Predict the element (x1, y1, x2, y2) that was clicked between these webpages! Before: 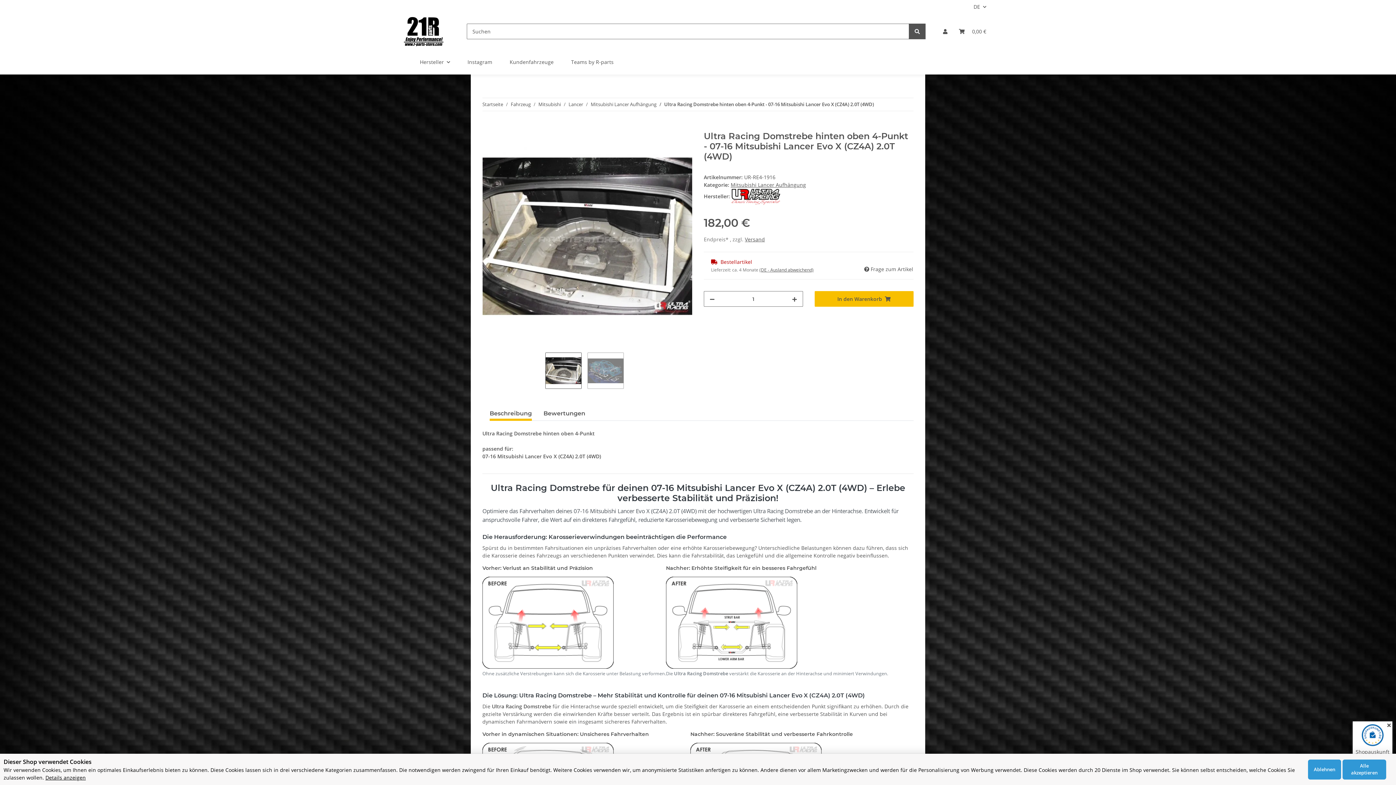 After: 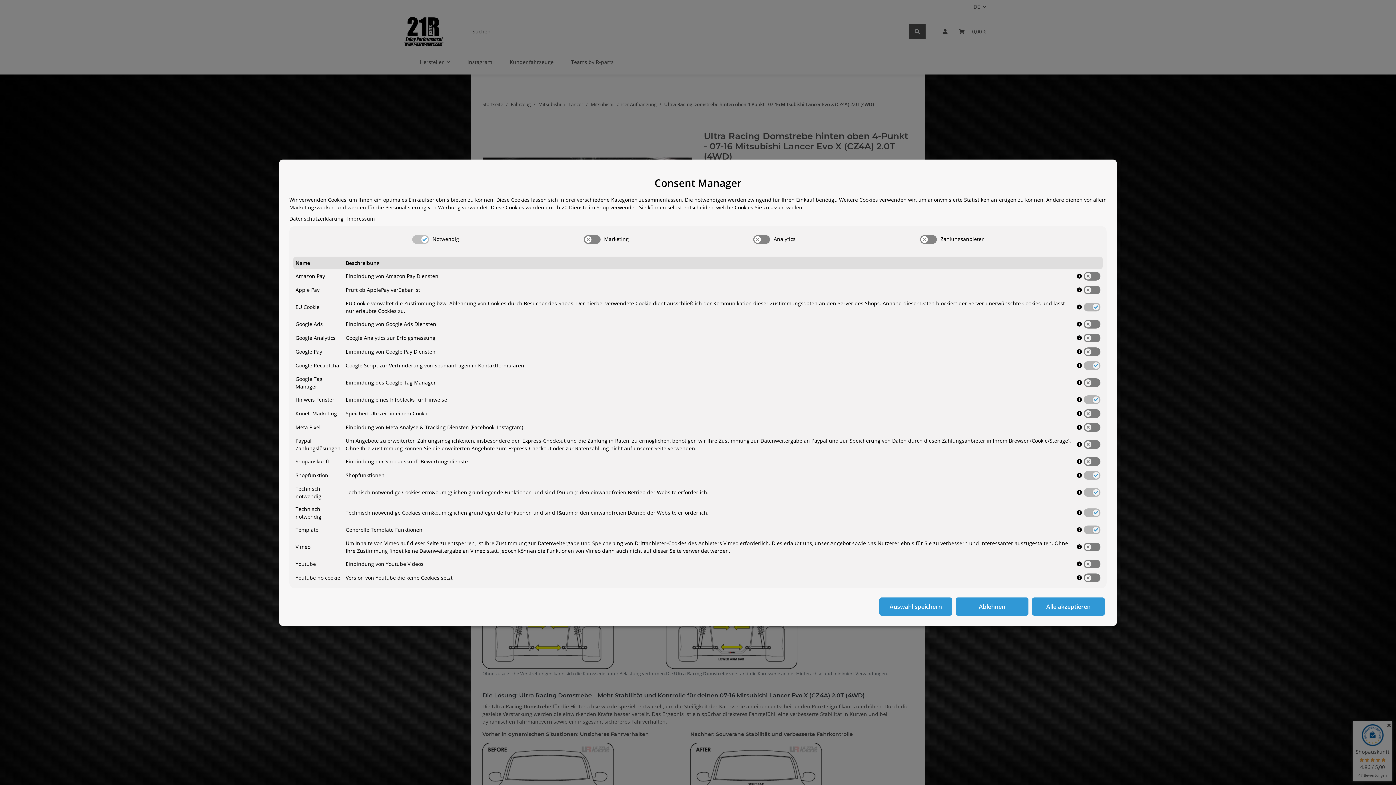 Action: bbox: (45, 774, 85, 781) label: Cookie Details anzeigen